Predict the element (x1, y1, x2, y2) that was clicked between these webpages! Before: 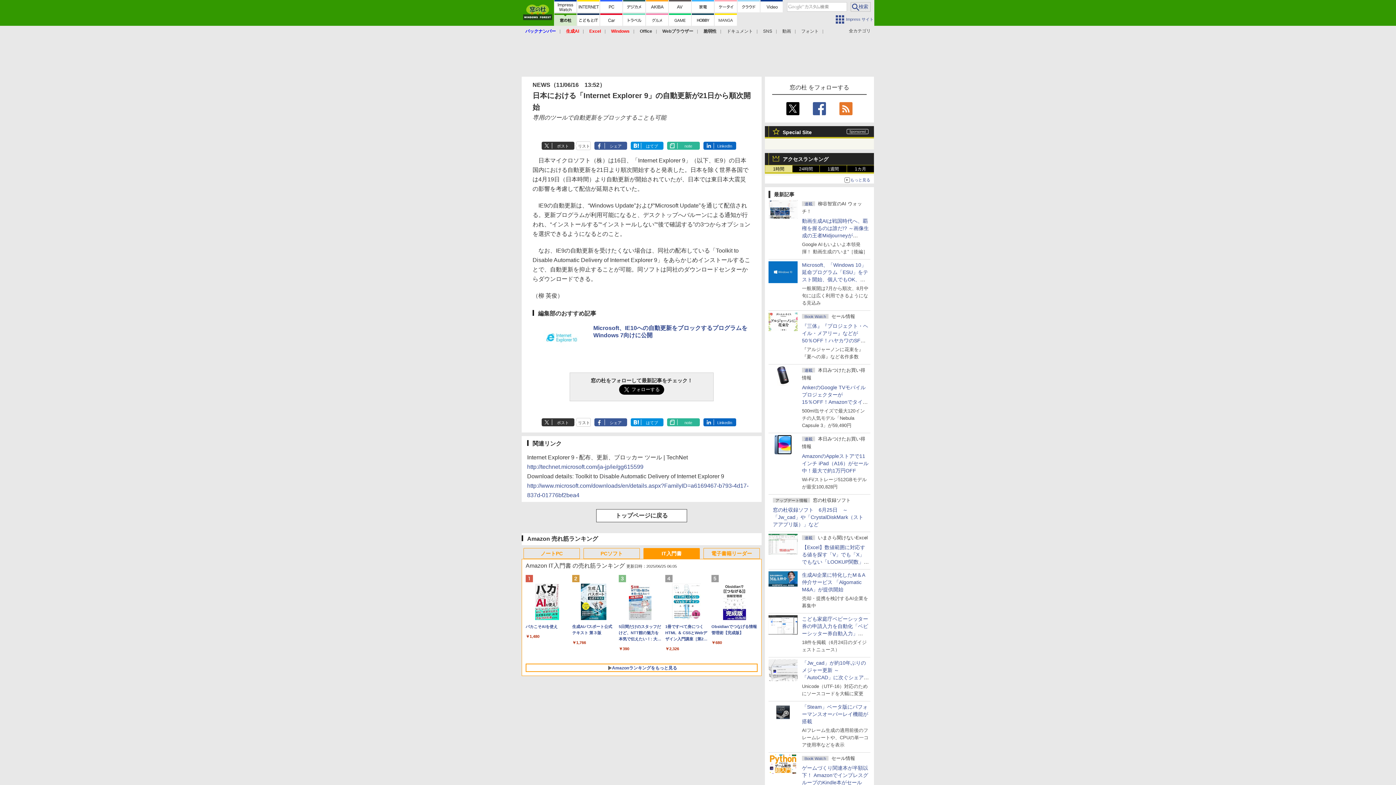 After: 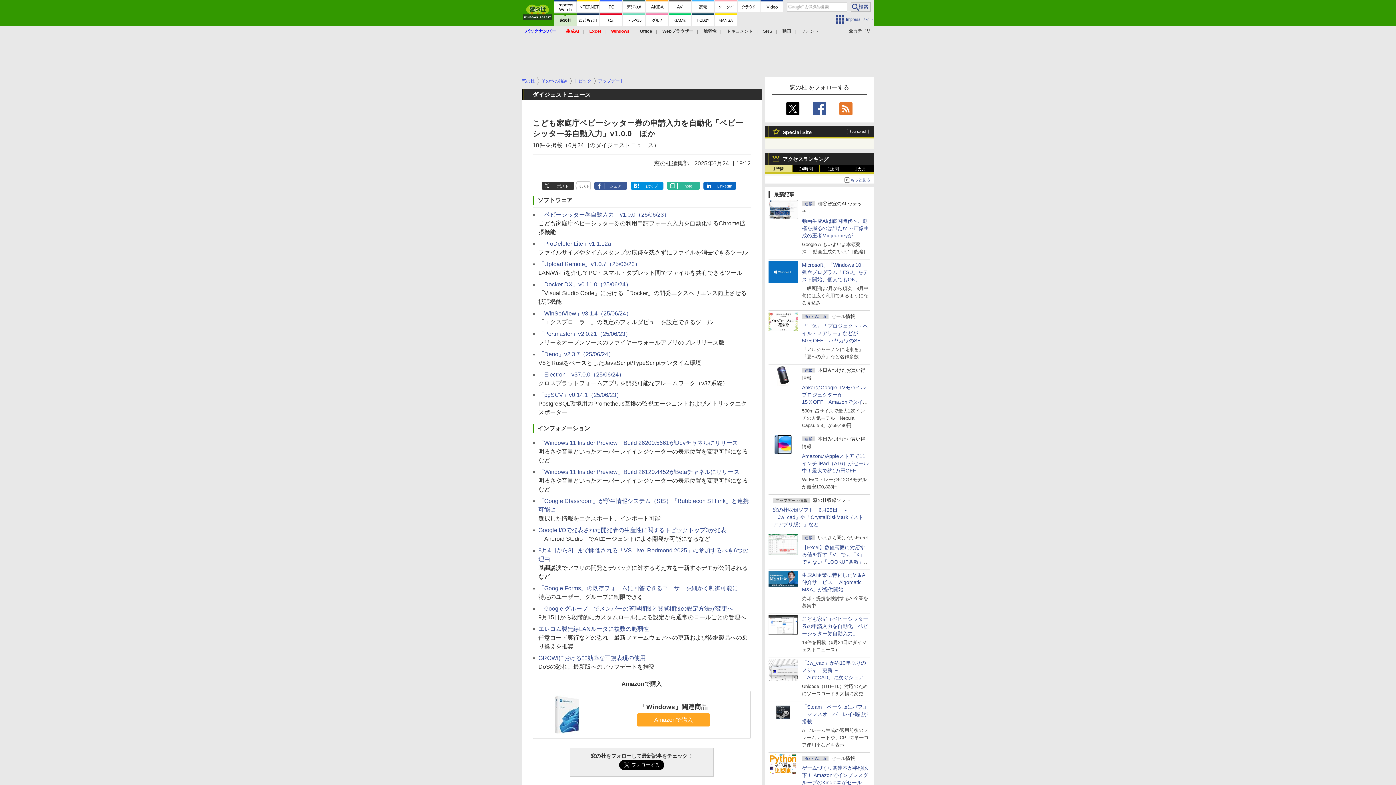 Action: bbox: (768, 628, 797, 633)